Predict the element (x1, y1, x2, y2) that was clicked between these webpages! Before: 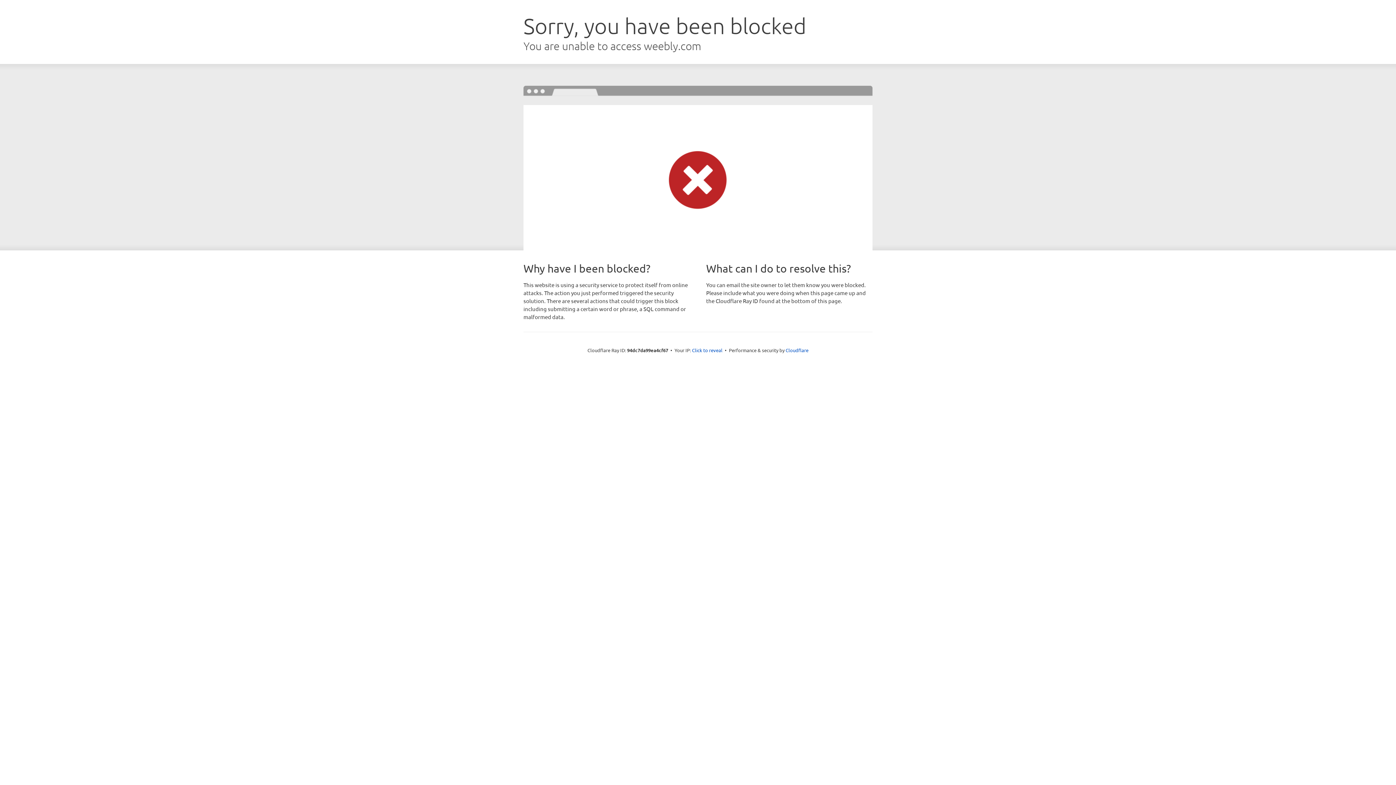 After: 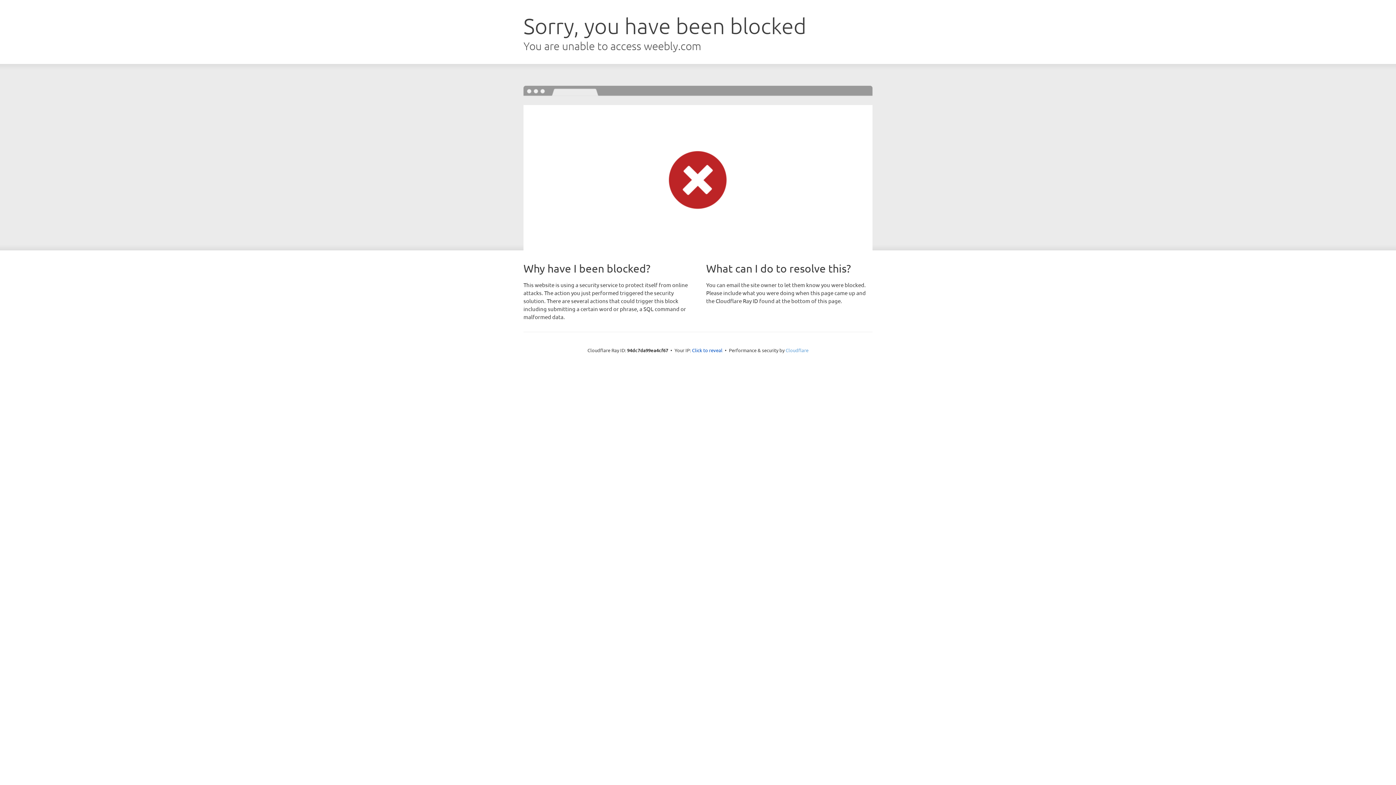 Action: label: Cloudflare bbox: (785, 347, 808, 353)